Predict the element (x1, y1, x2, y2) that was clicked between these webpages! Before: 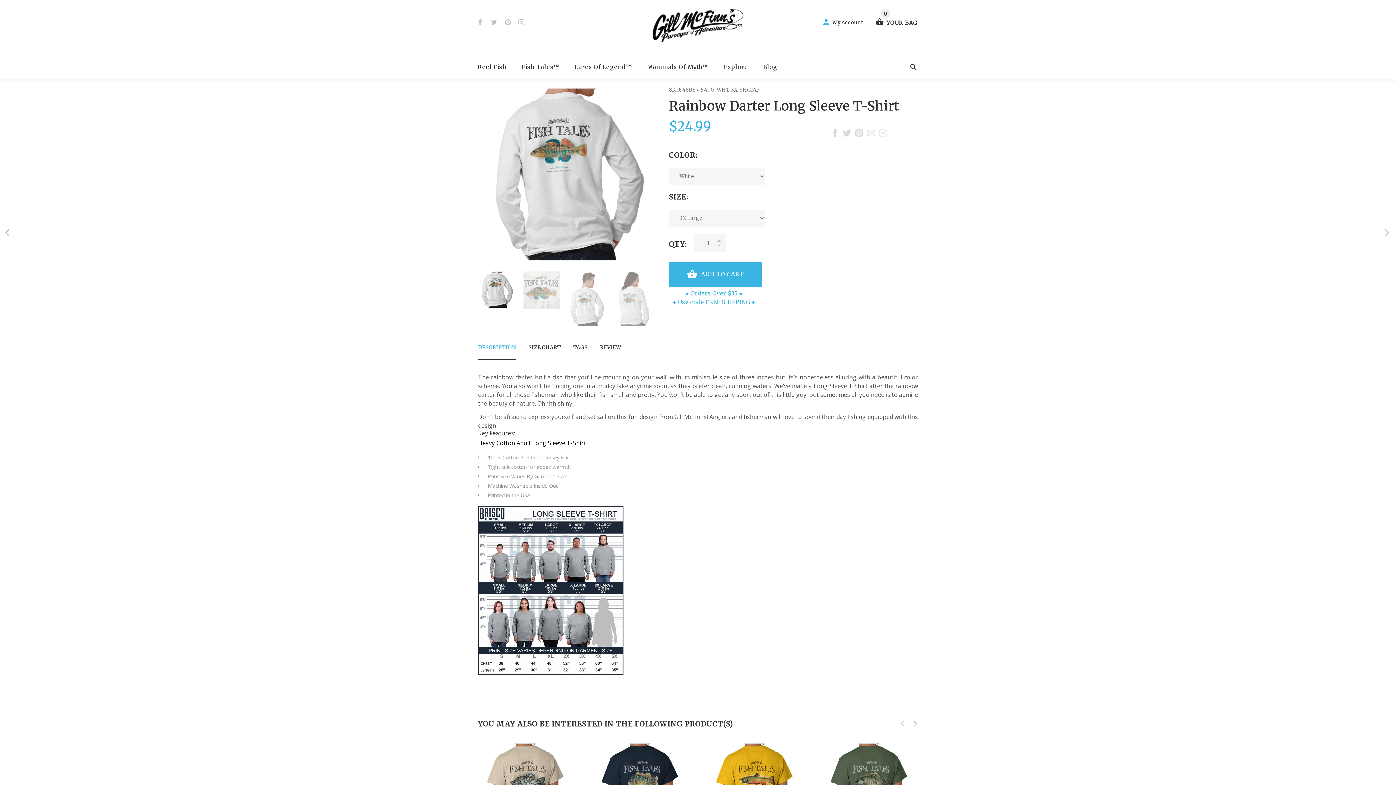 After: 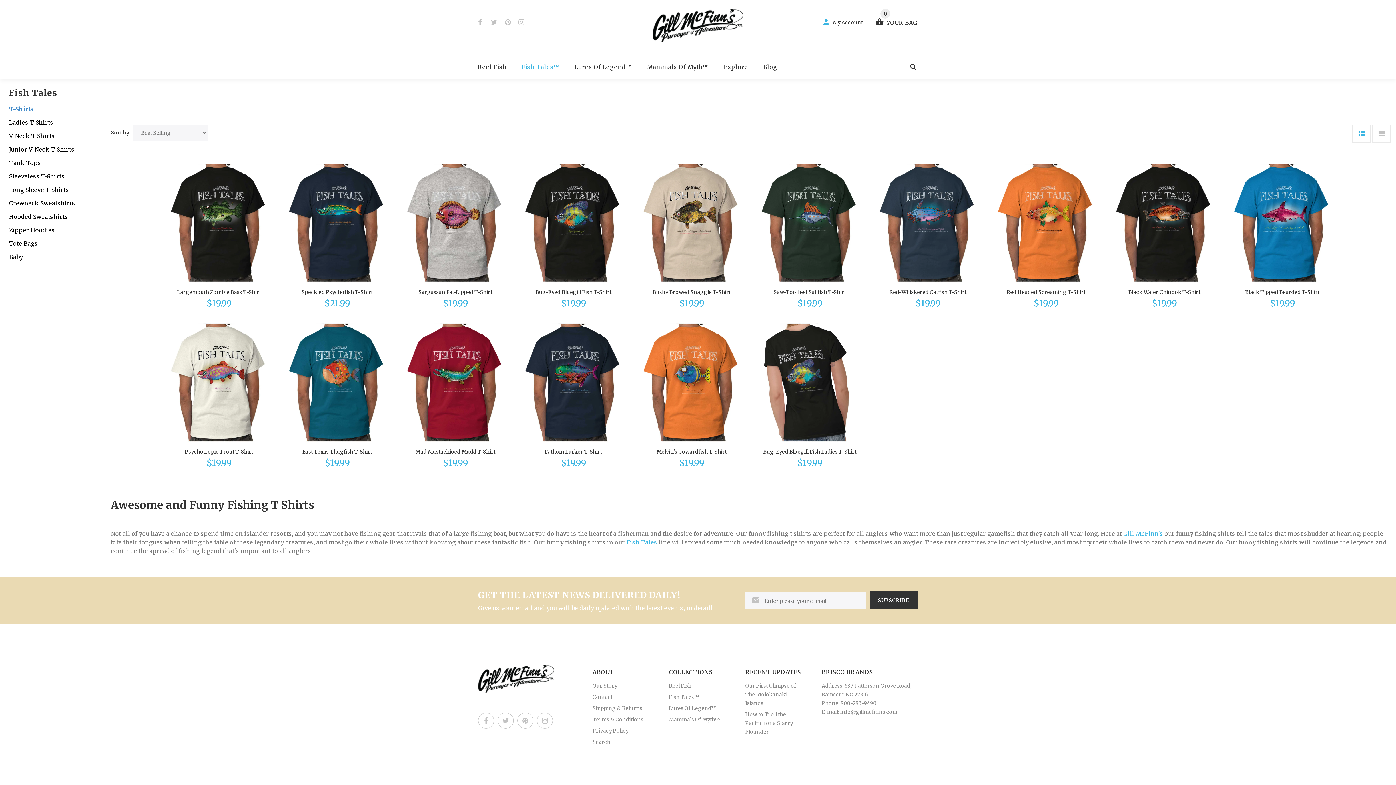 Action: bbox: (514, 54, 567, 79) label: Fish Tales™